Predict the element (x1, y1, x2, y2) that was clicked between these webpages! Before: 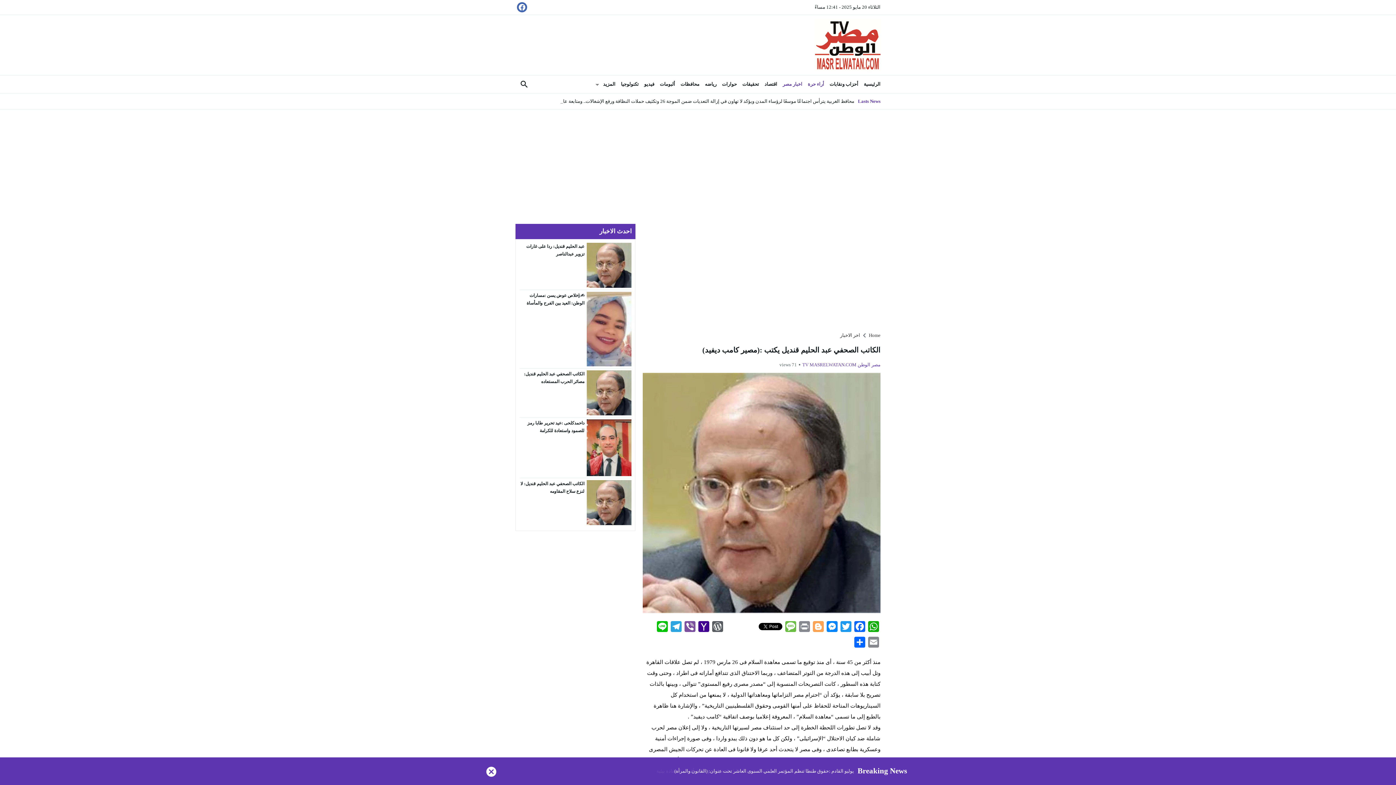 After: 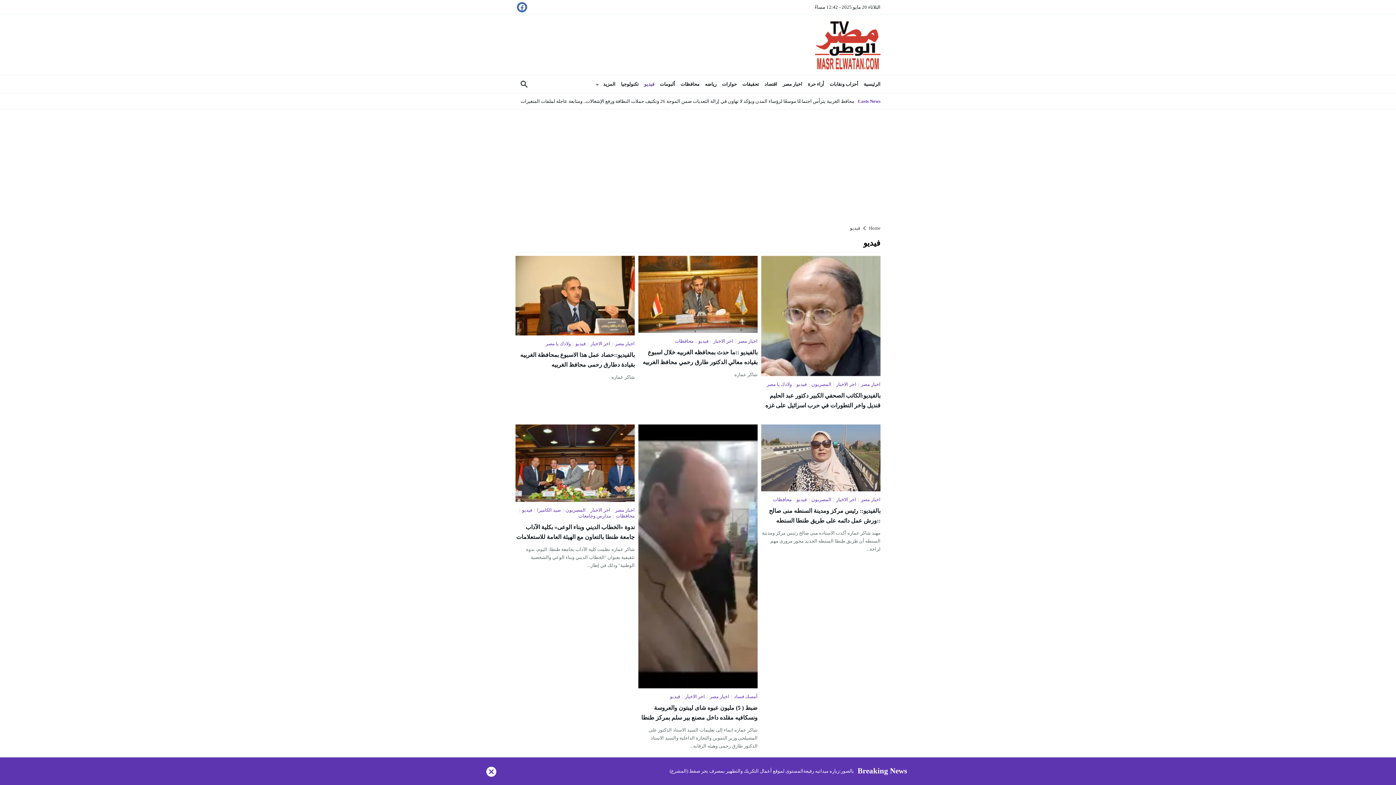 Action: bbox: (638, 75, 654, 93) label: فيديو